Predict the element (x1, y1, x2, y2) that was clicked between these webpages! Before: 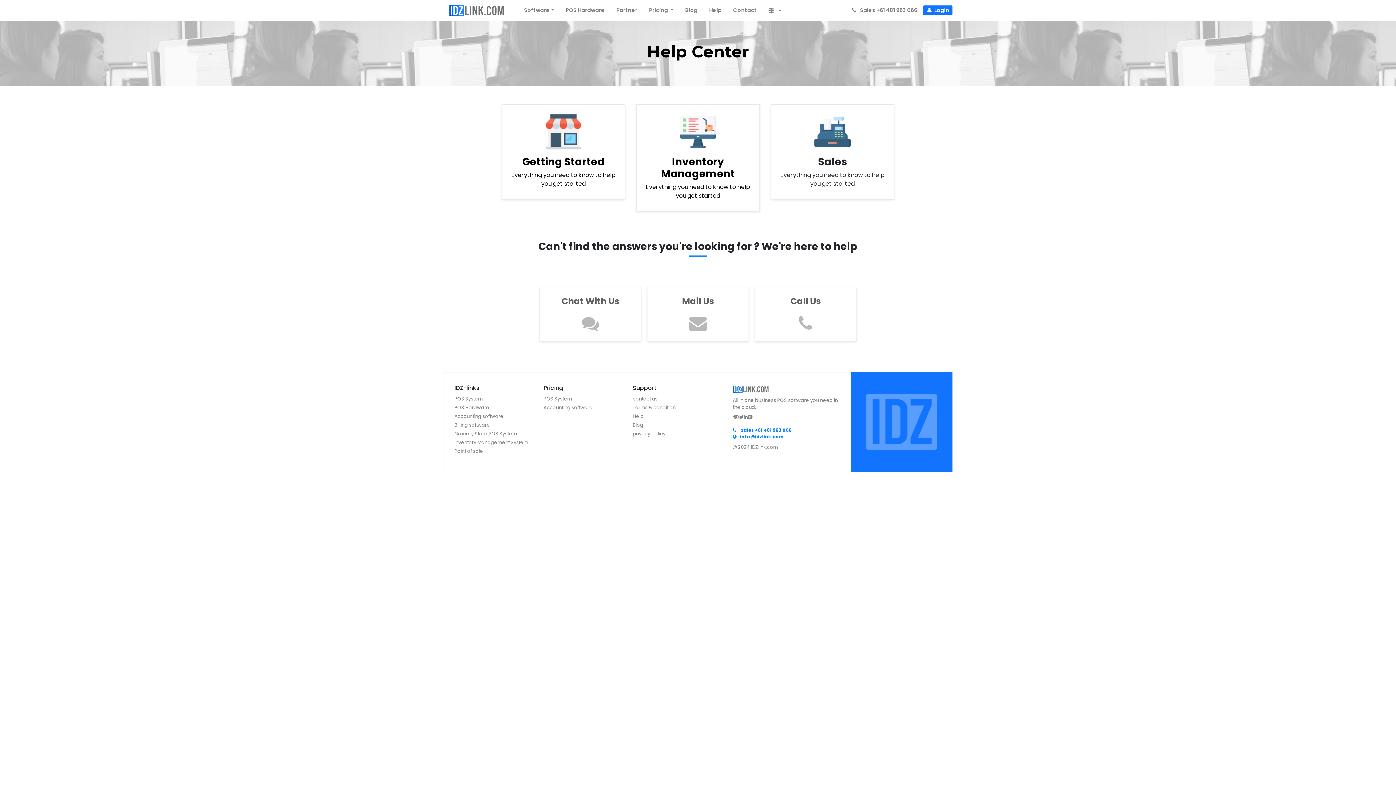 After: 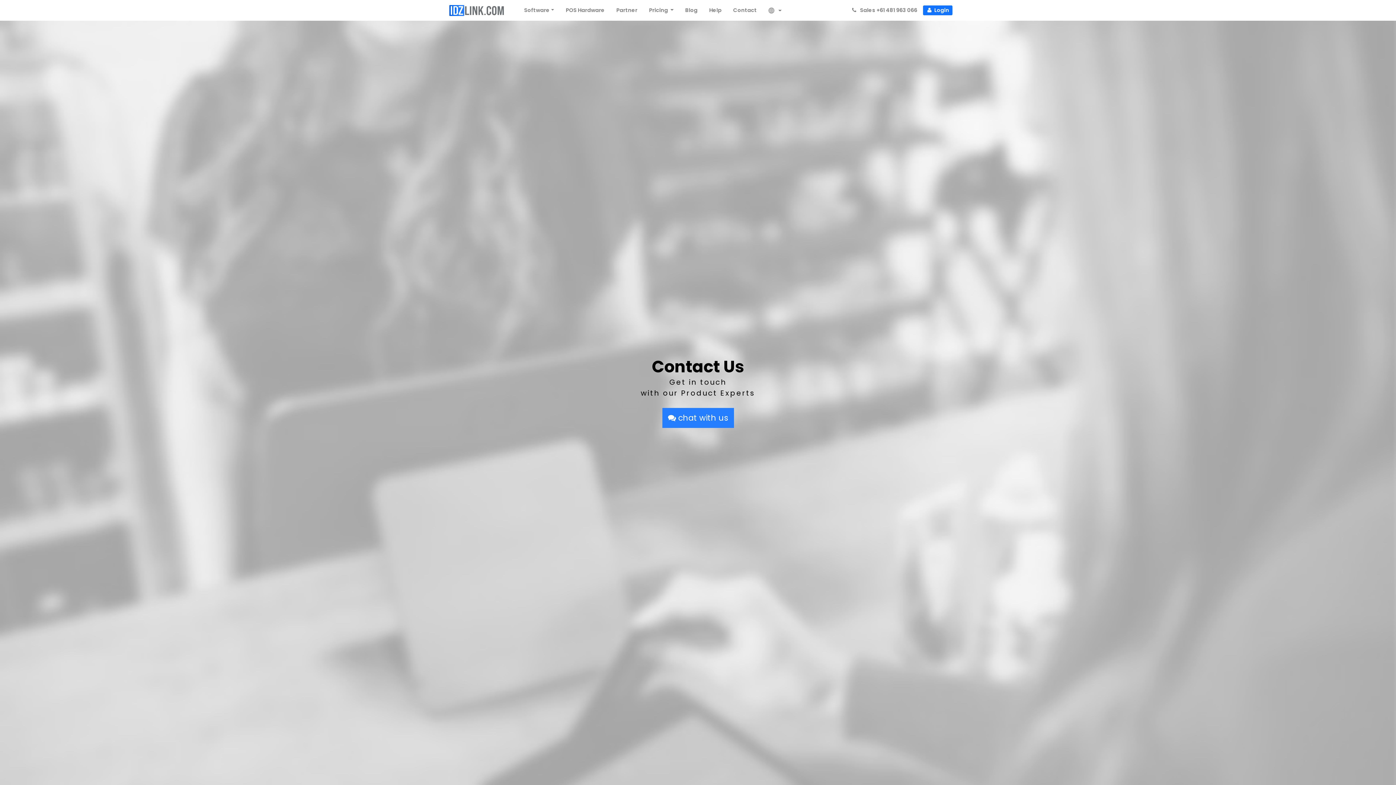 Action: label: Contact bbox: (730, 3, 759, 17)